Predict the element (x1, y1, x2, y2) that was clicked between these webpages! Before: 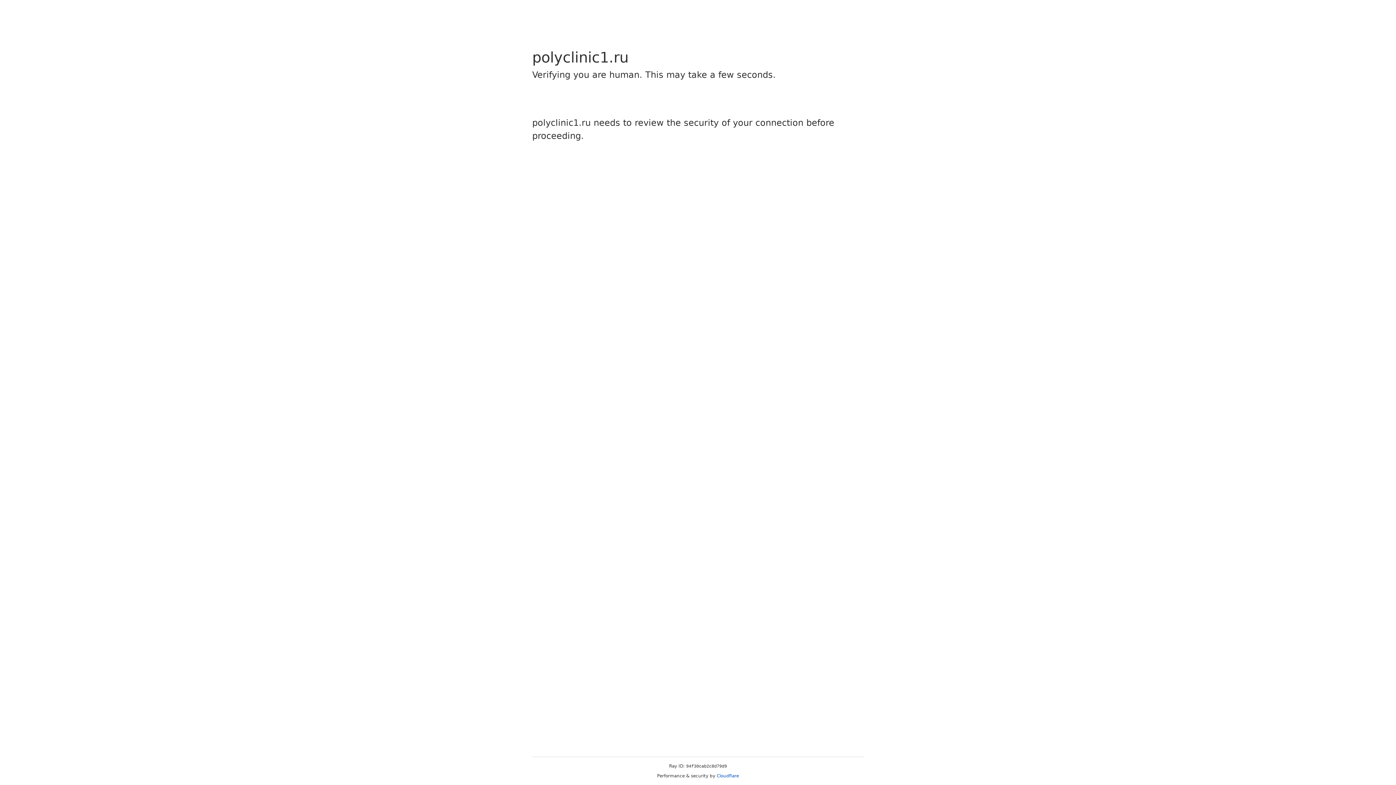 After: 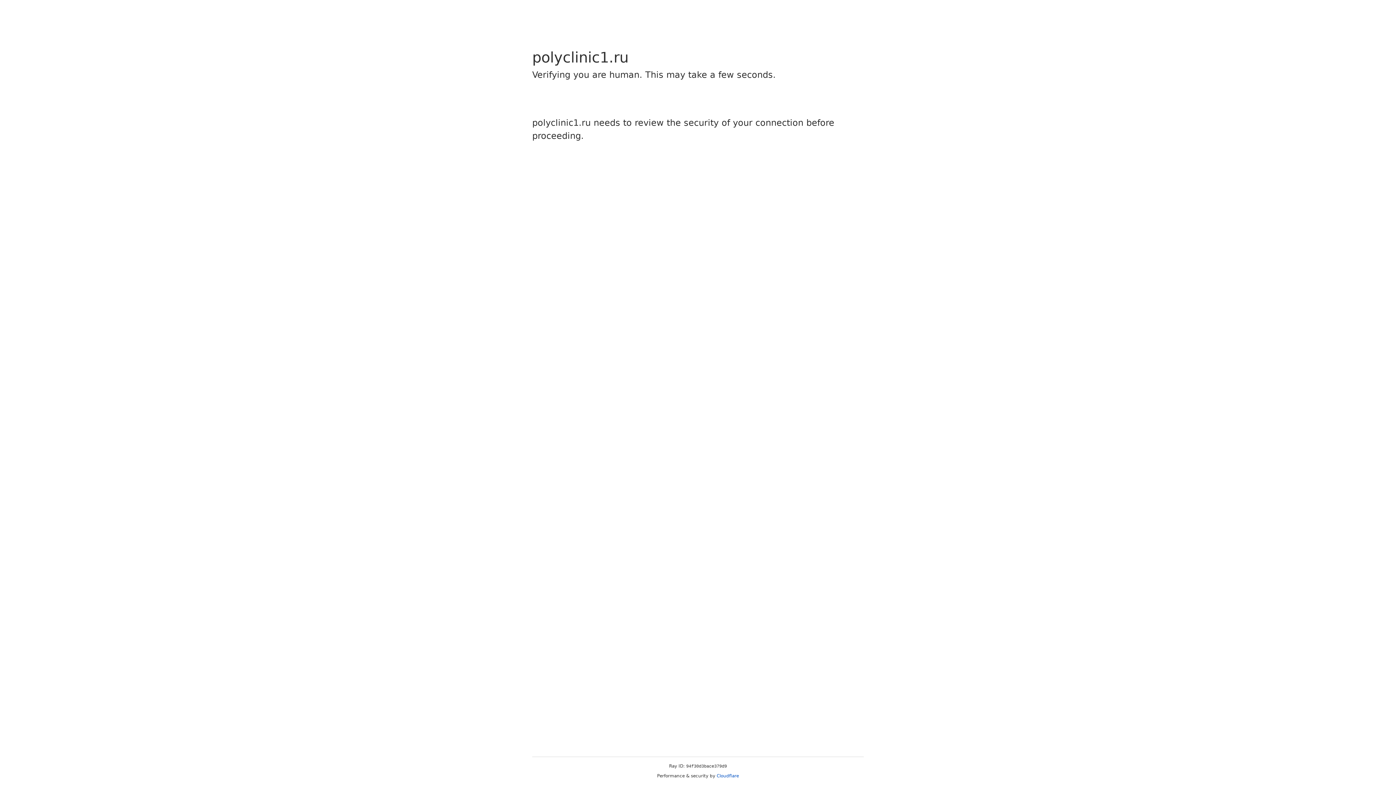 Action: bbox: (716, 773, 739, 778) label: Cloudflare